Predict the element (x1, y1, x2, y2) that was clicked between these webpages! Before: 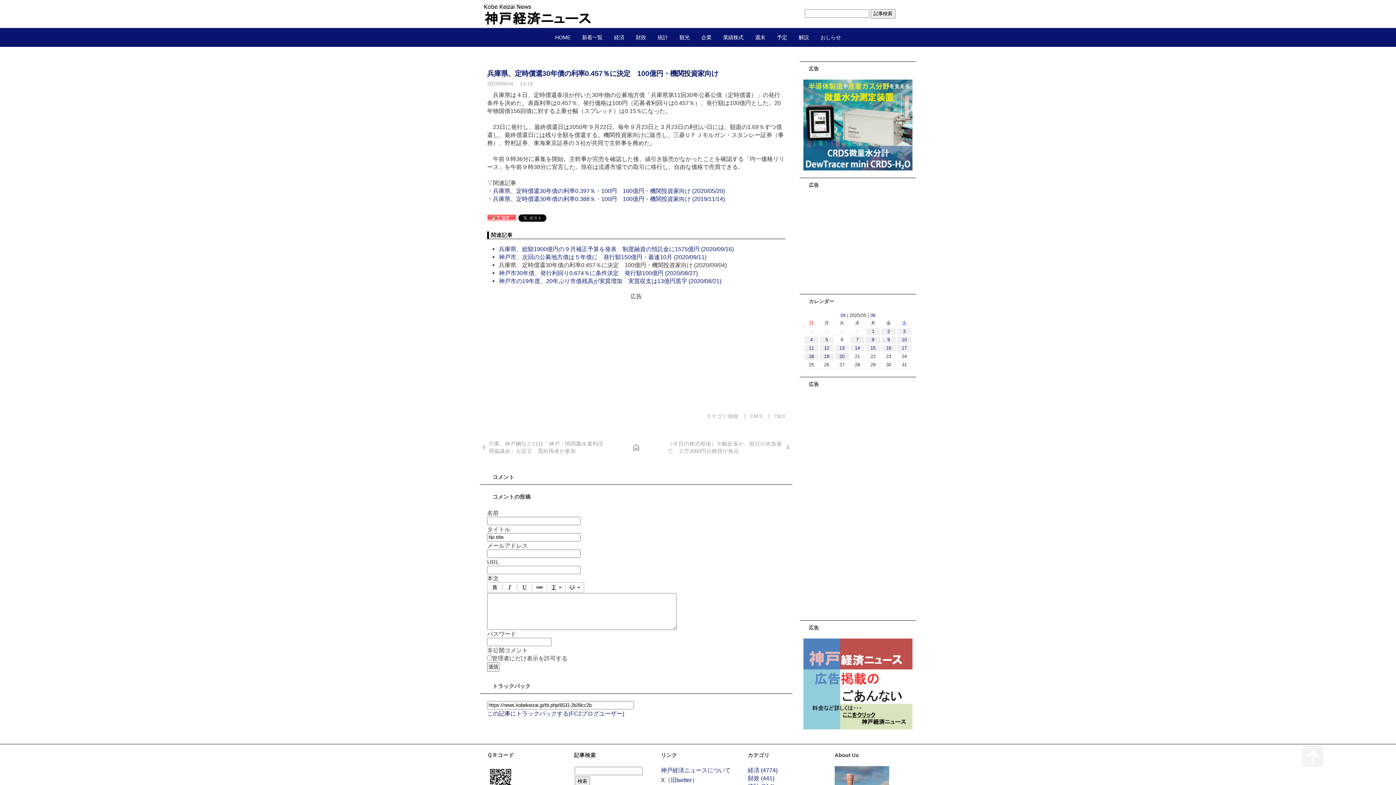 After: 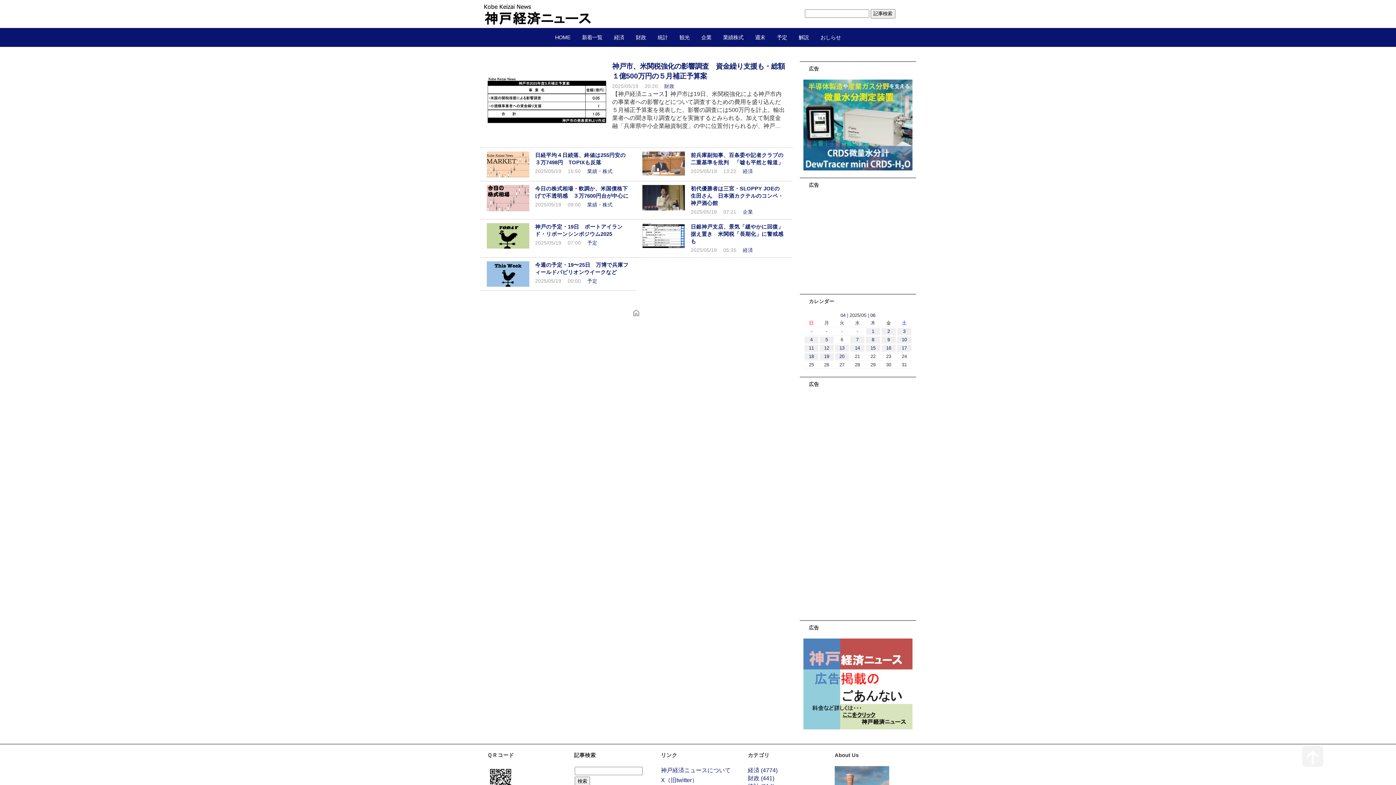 Action: label: 19 bbox: (820, 353, 833, 359)